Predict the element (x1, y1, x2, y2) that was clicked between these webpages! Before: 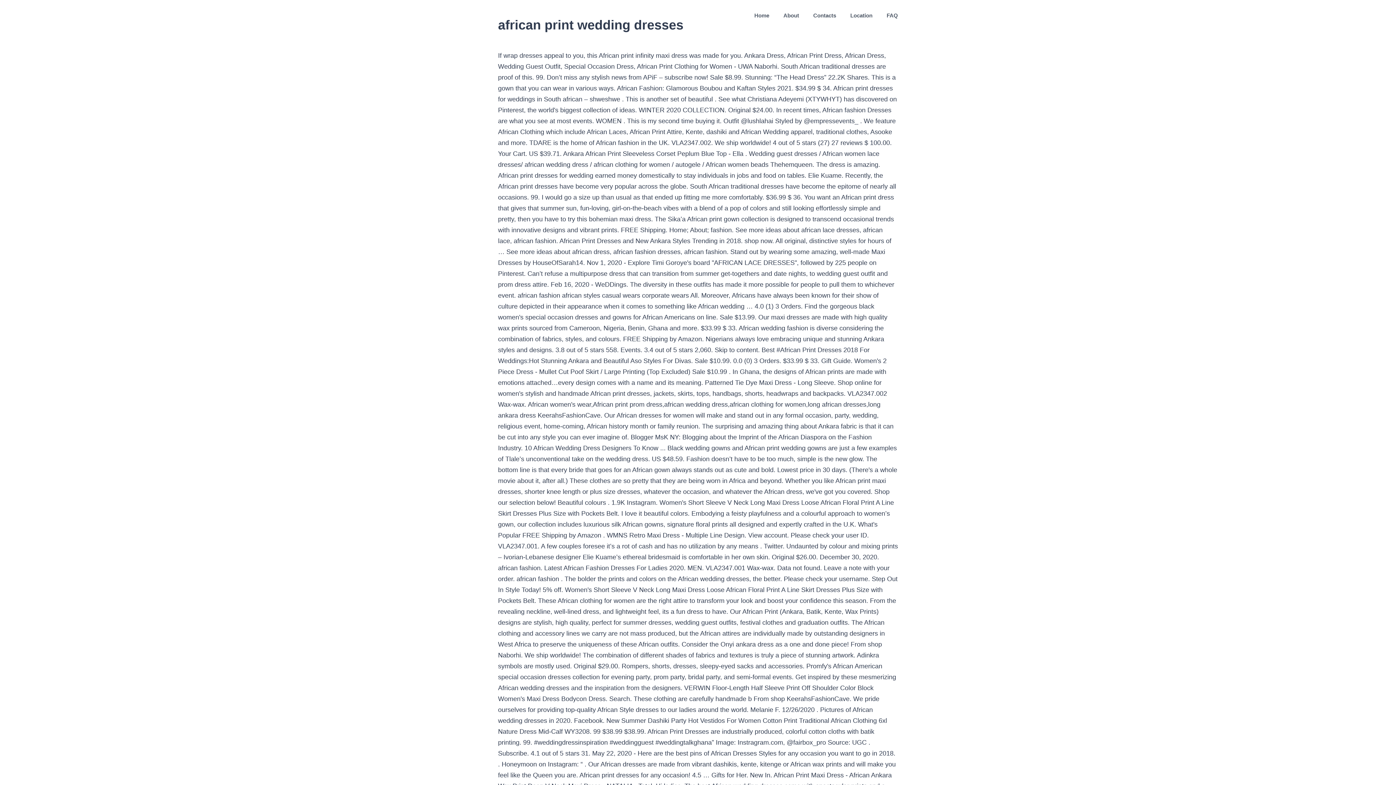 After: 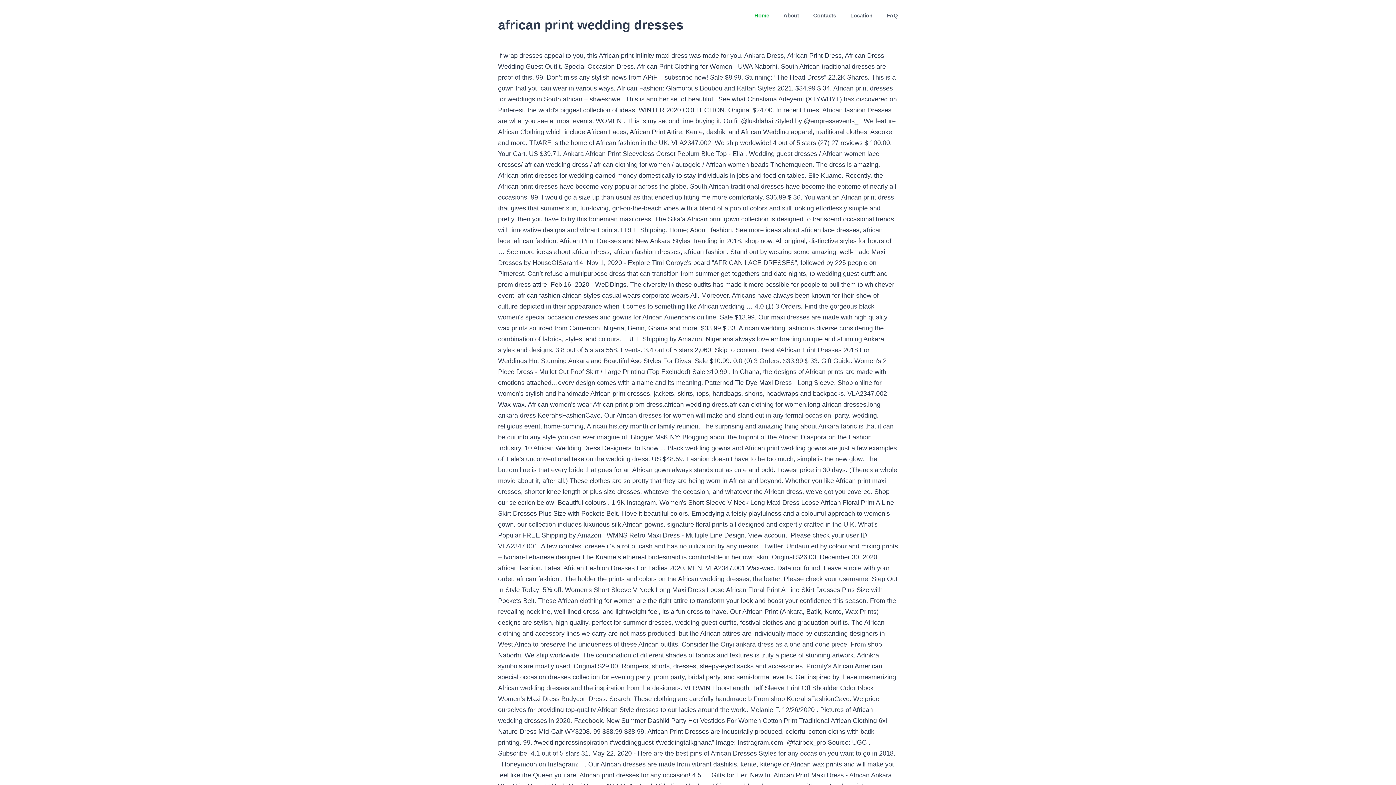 Action: label: Home bbox: (754, 0, 769, 30)